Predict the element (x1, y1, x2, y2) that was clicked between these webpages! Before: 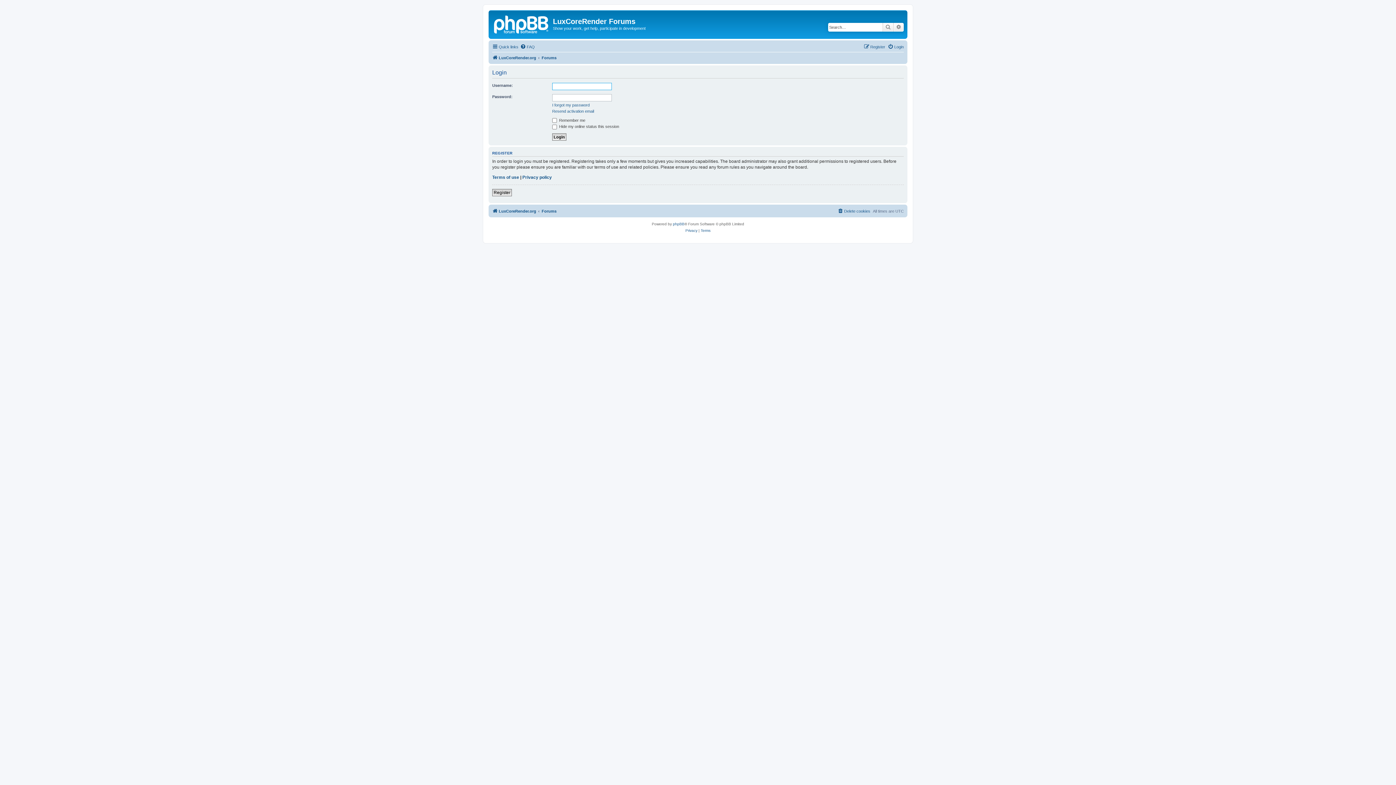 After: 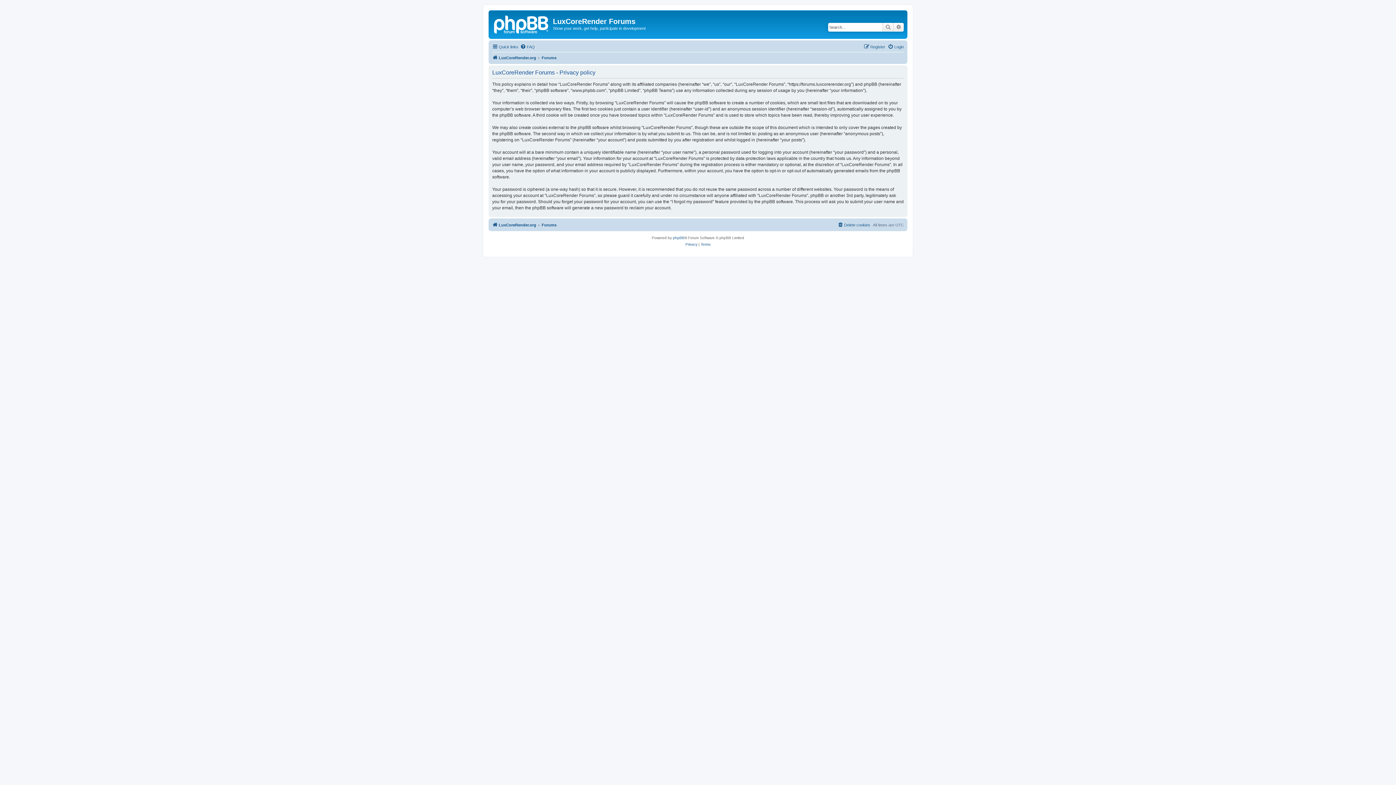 Action: label: Privacy bbox: (685, 227, 697, 234)